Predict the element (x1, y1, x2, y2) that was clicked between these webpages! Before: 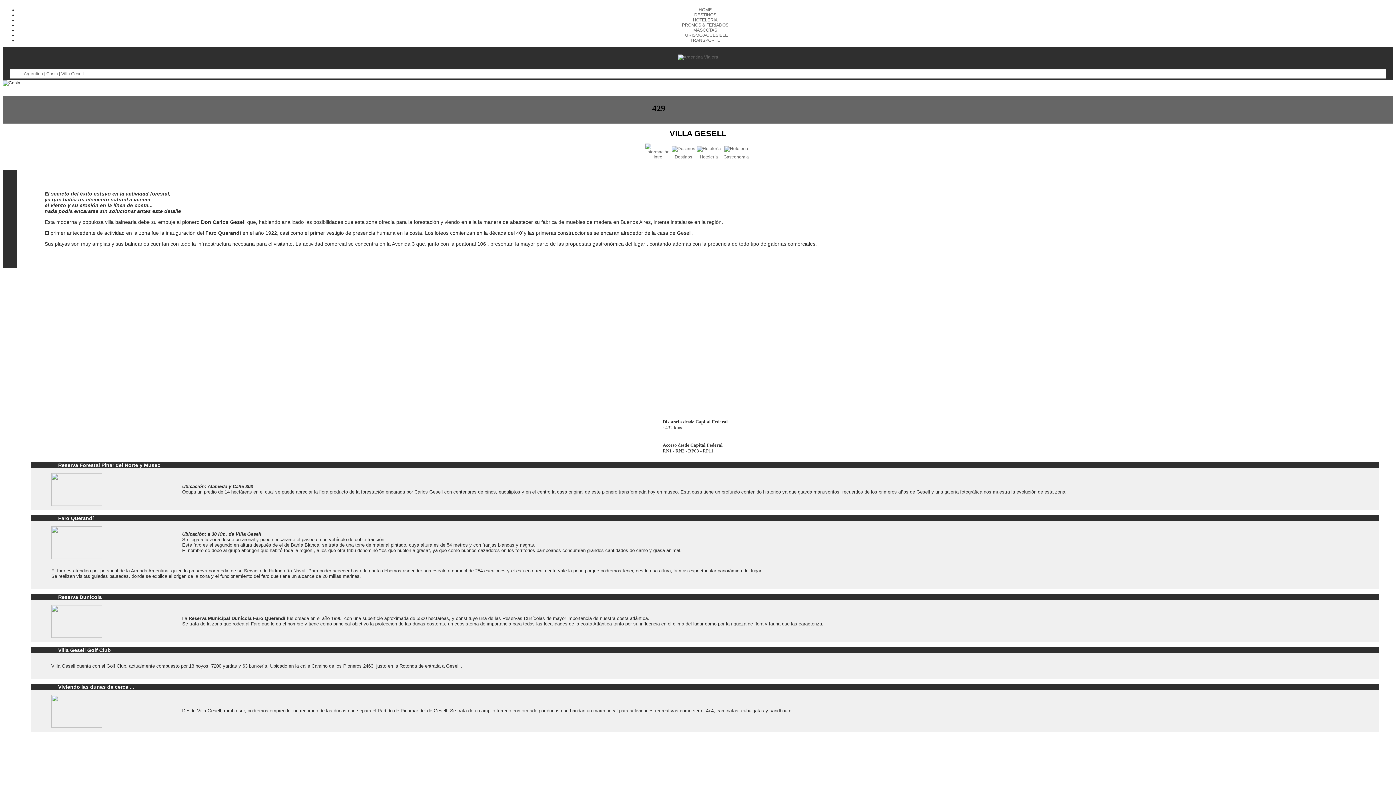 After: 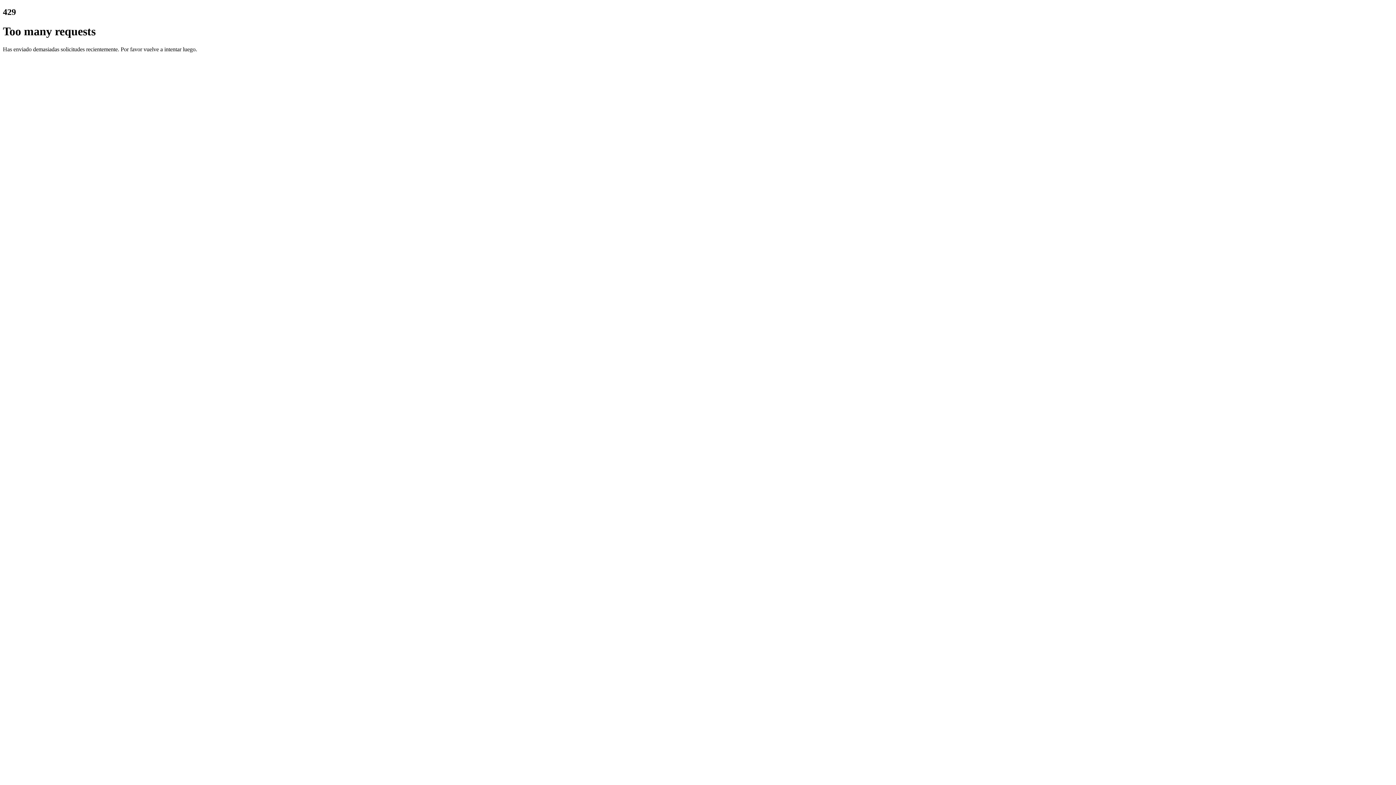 Action: bbox: (653, 154, 662, 159) label: Intro